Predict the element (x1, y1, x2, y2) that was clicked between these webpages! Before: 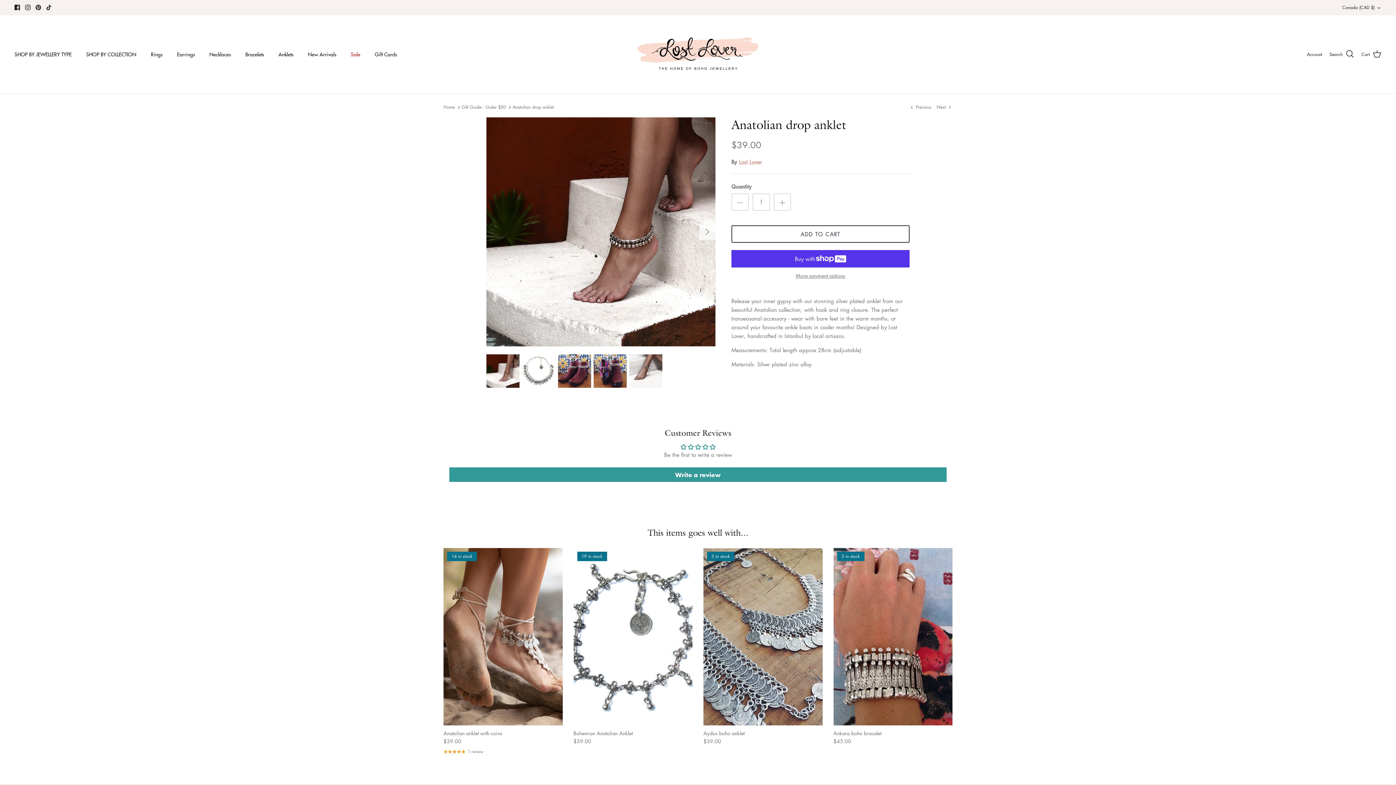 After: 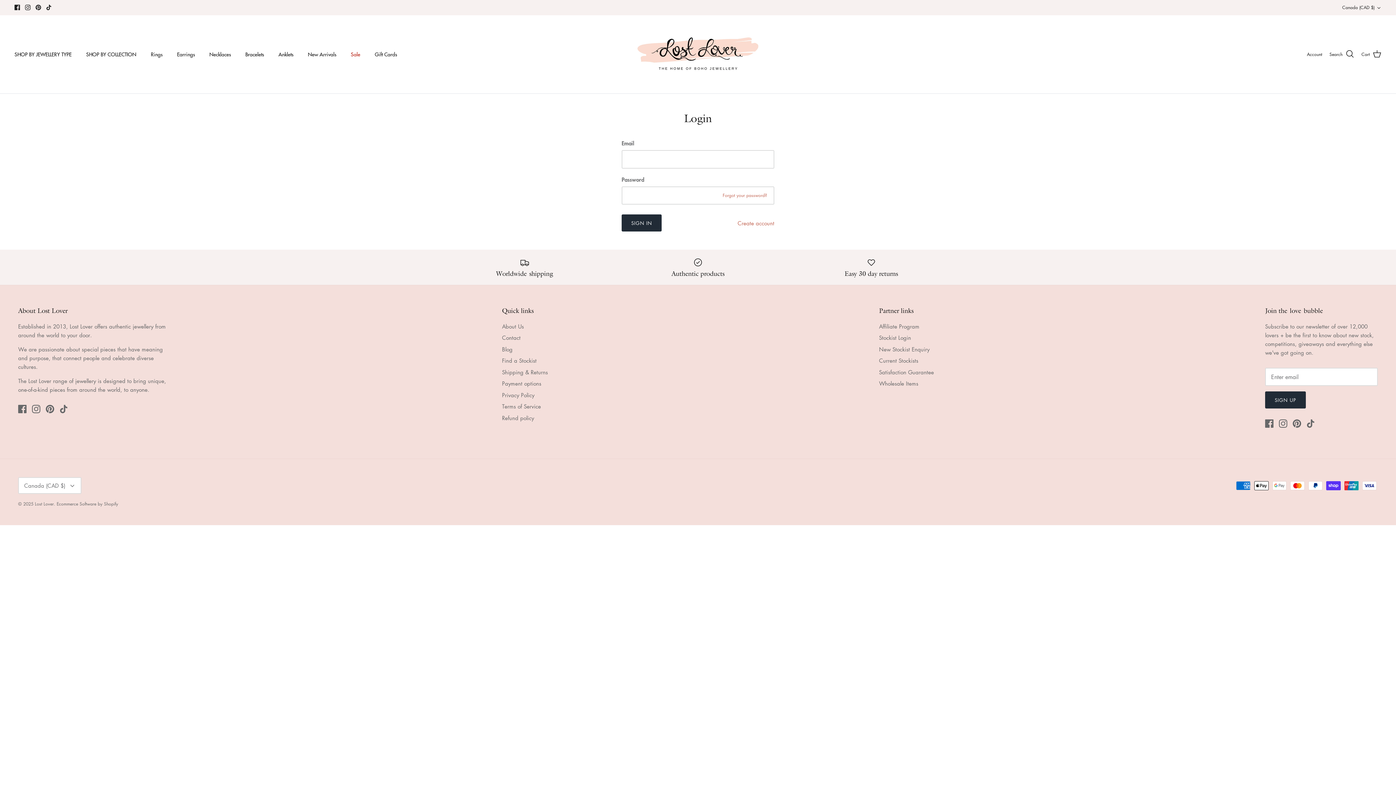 Action: bbox: (1307, 50, 1322, 57) label: Account